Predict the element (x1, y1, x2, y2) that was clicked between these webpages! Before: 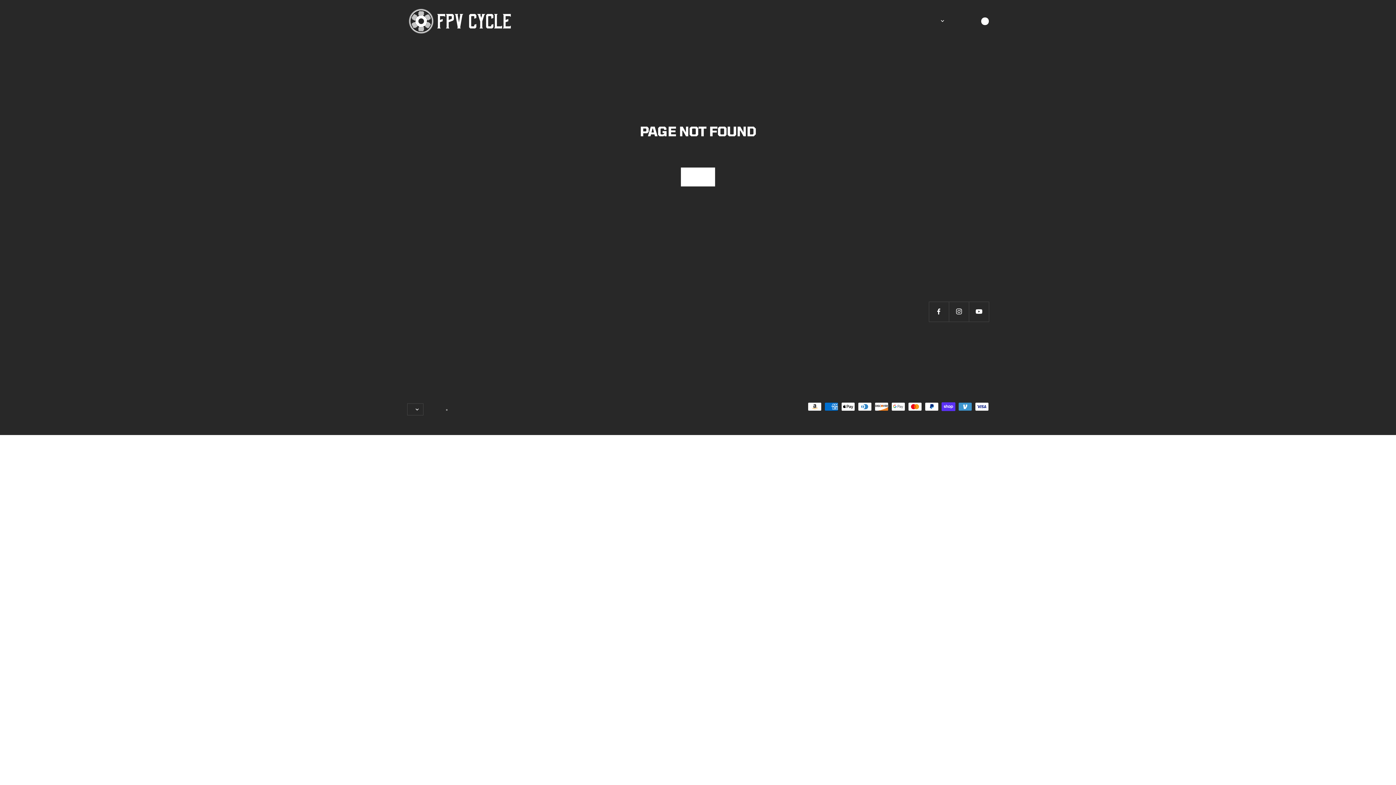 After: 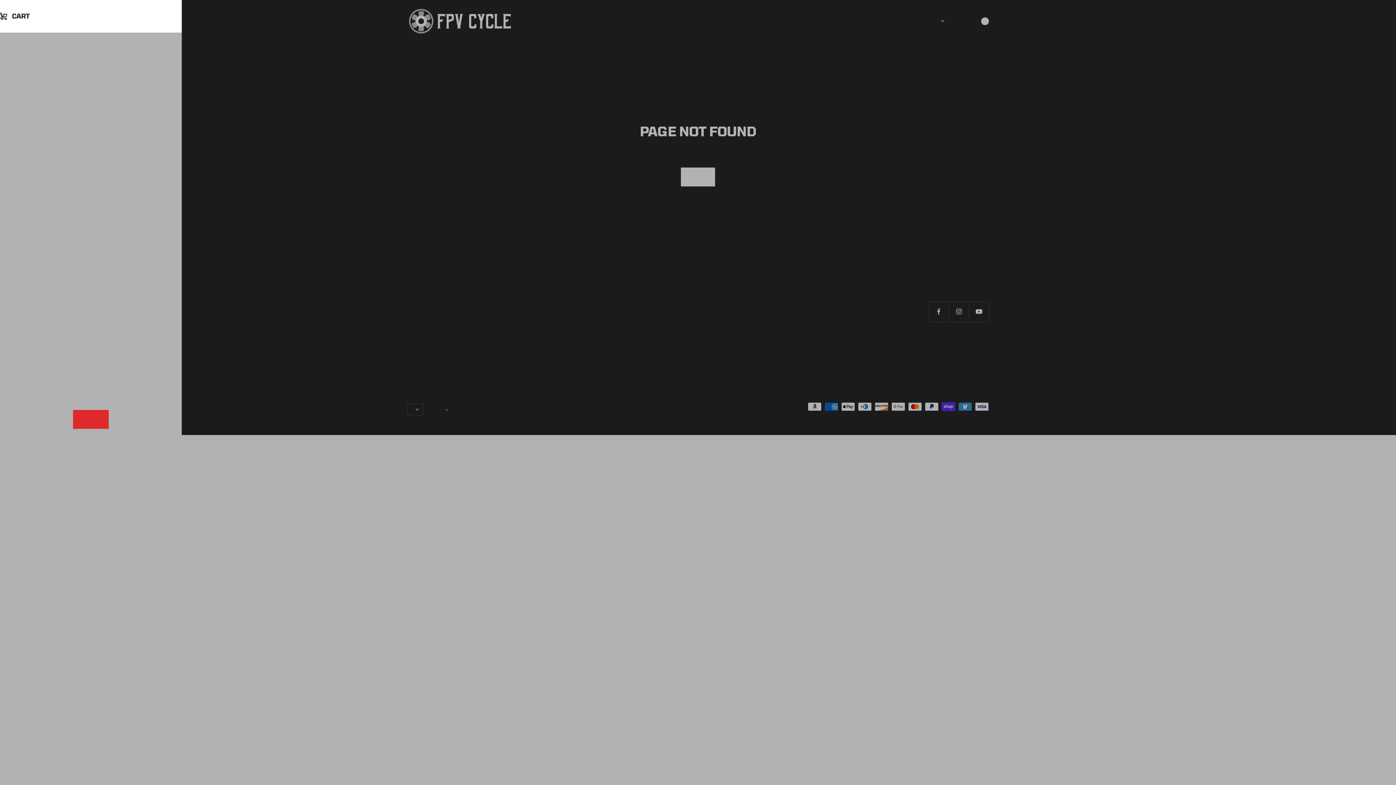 Action: label: Cart0 bbox: (978, 17, 989, 24)